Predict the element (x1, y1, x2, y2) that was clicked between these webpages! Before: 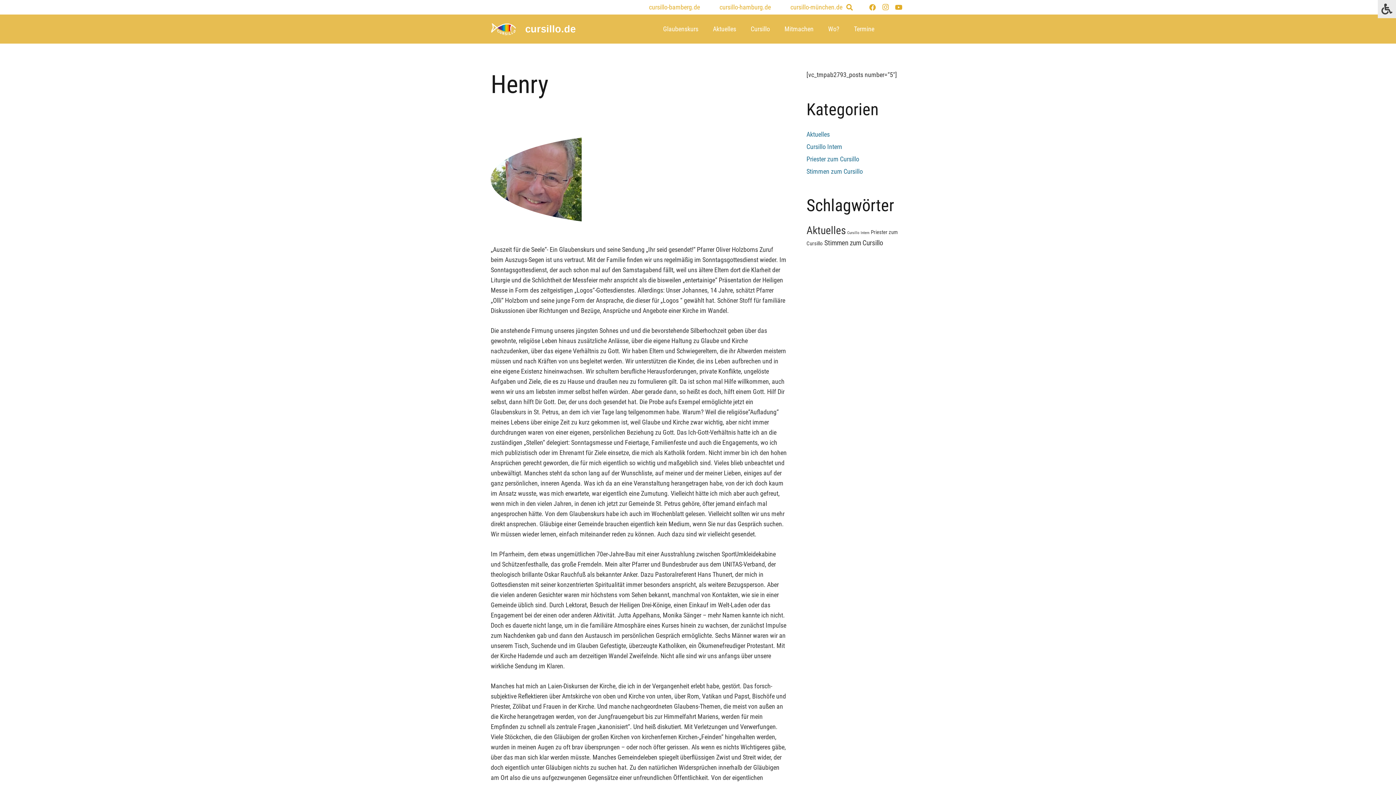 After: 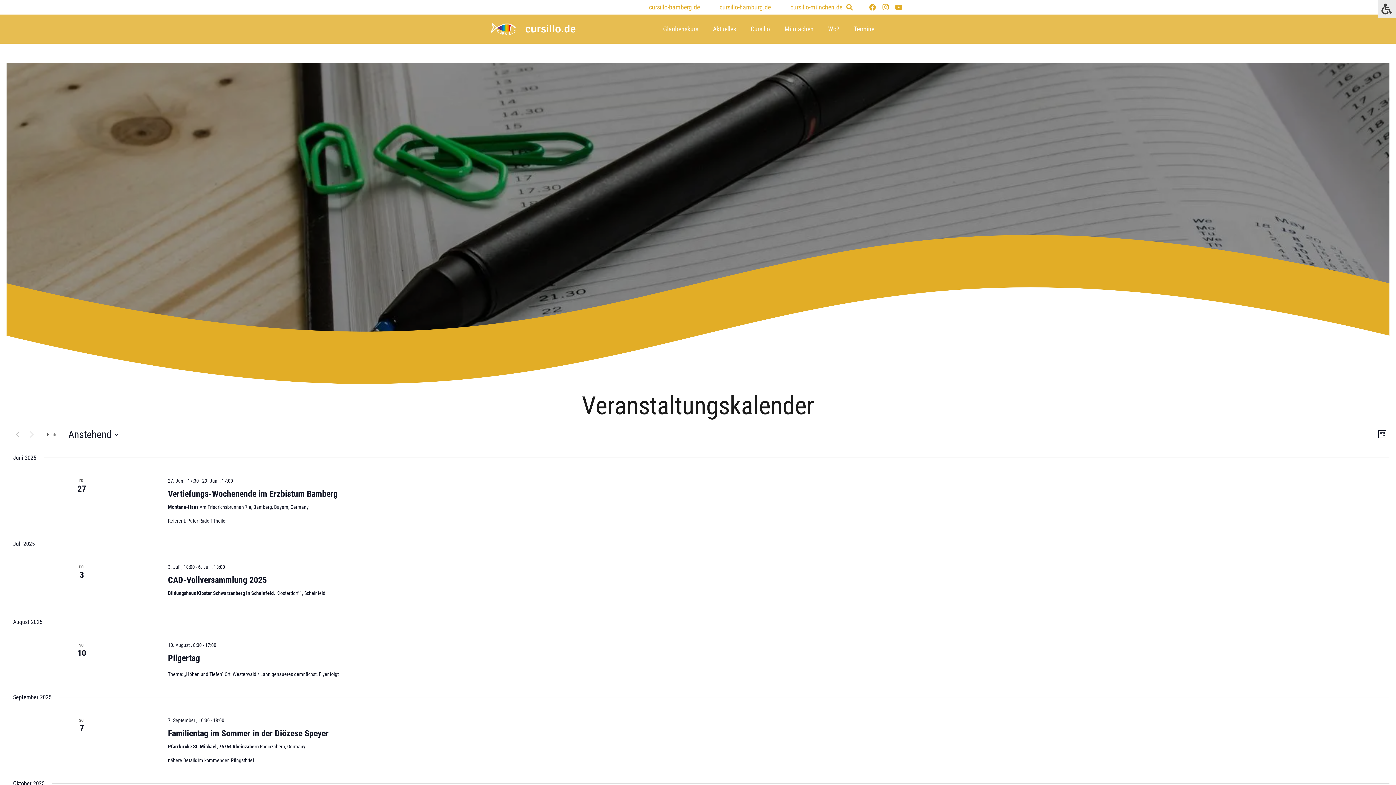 Action: bbox: (846, 14, 881, 43) label: Termine